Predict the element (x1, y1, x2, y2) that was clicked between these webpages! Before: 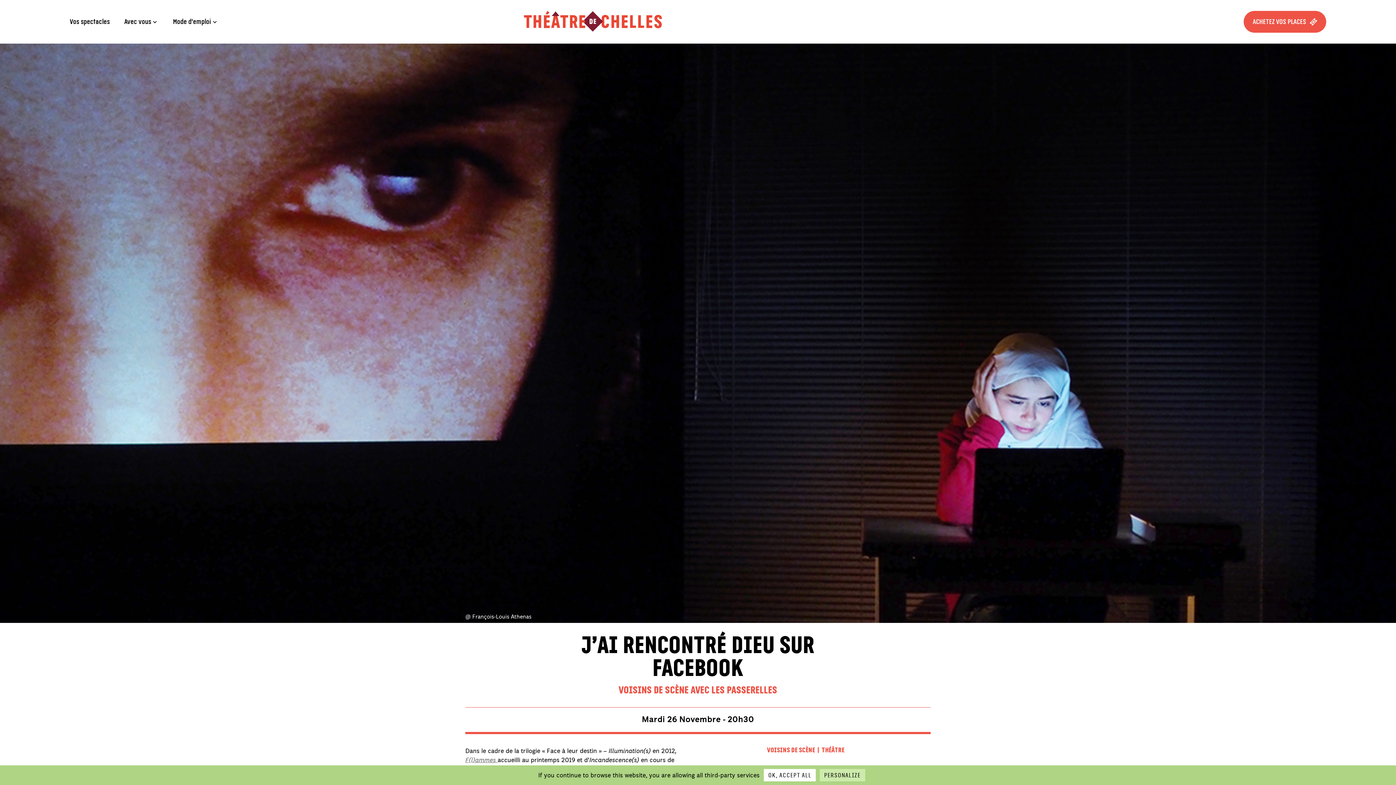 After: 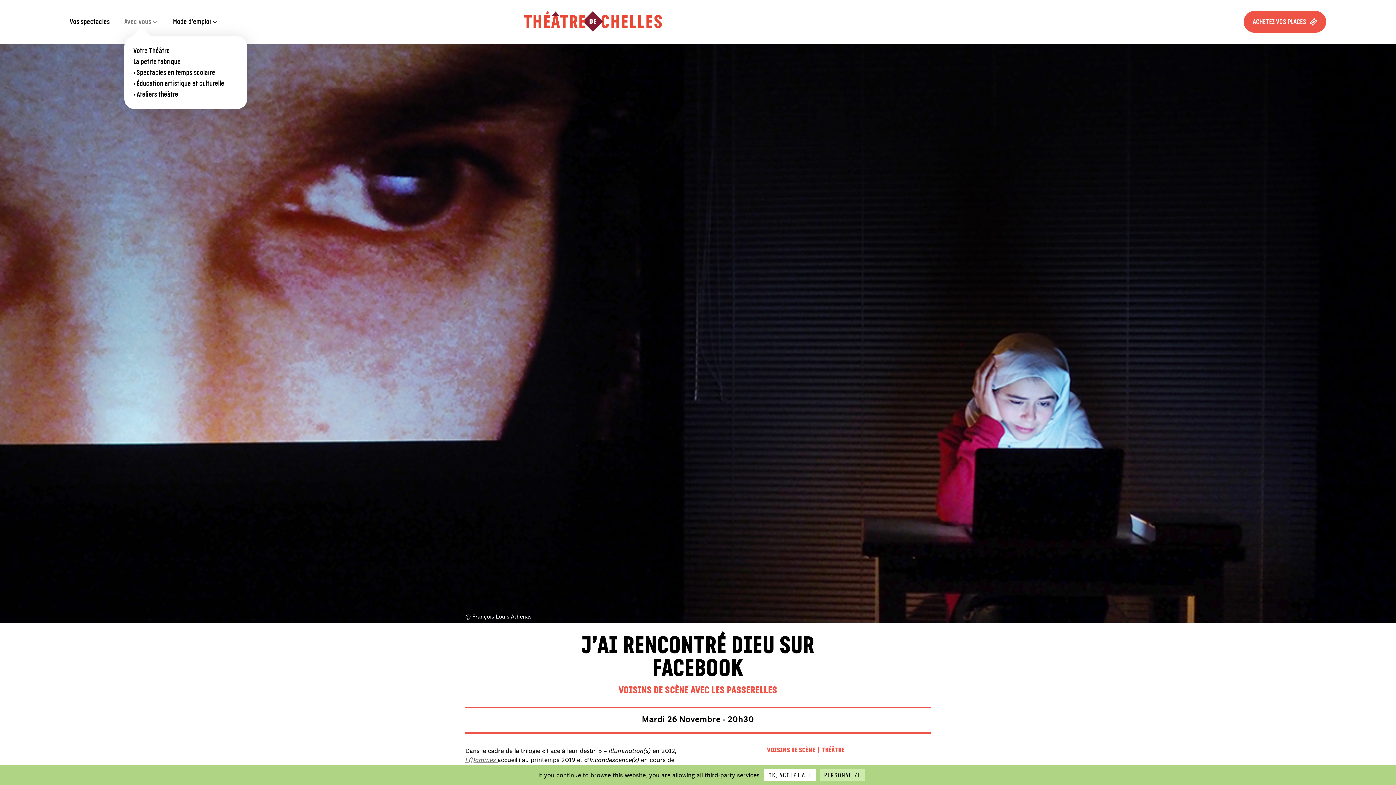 Action: label: Avec vous bbox: (124, 18, 158, 25)